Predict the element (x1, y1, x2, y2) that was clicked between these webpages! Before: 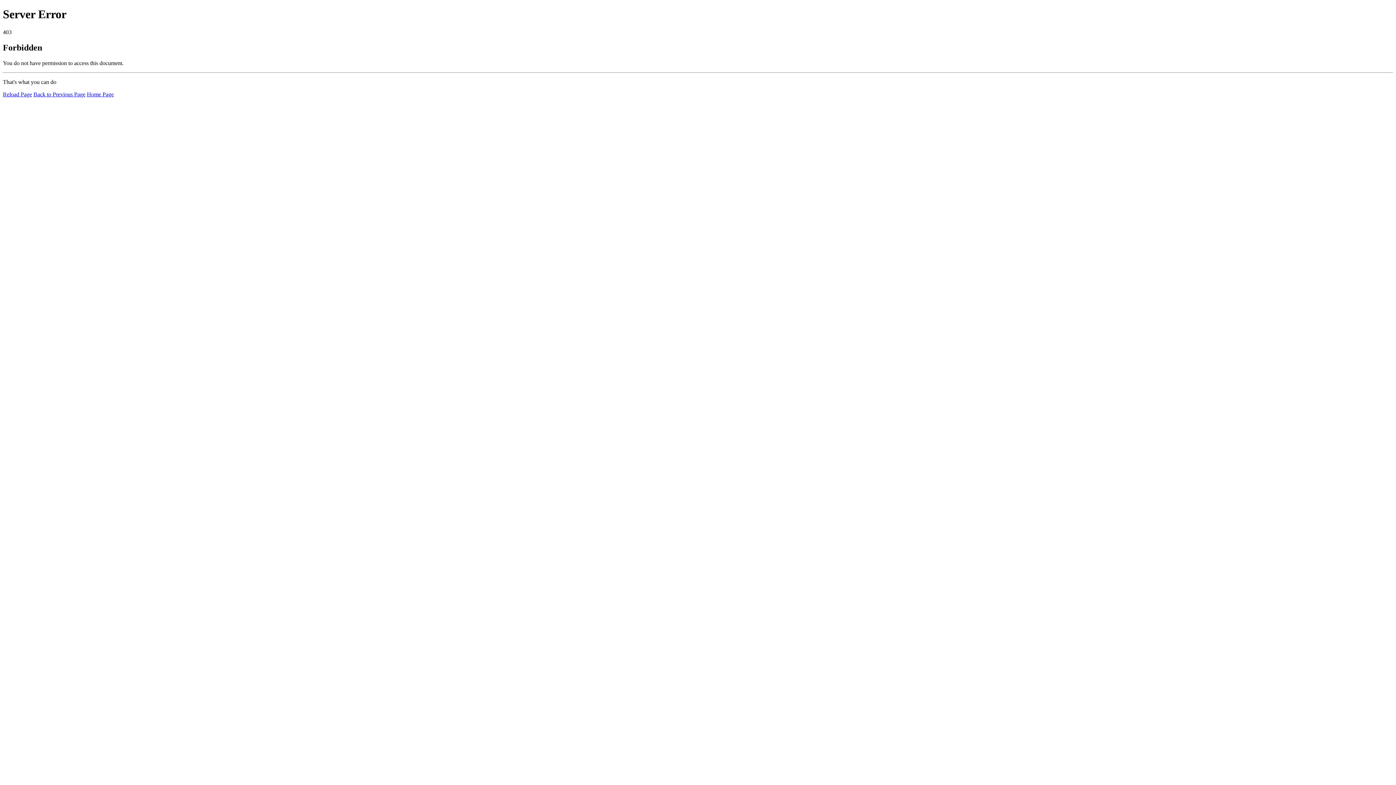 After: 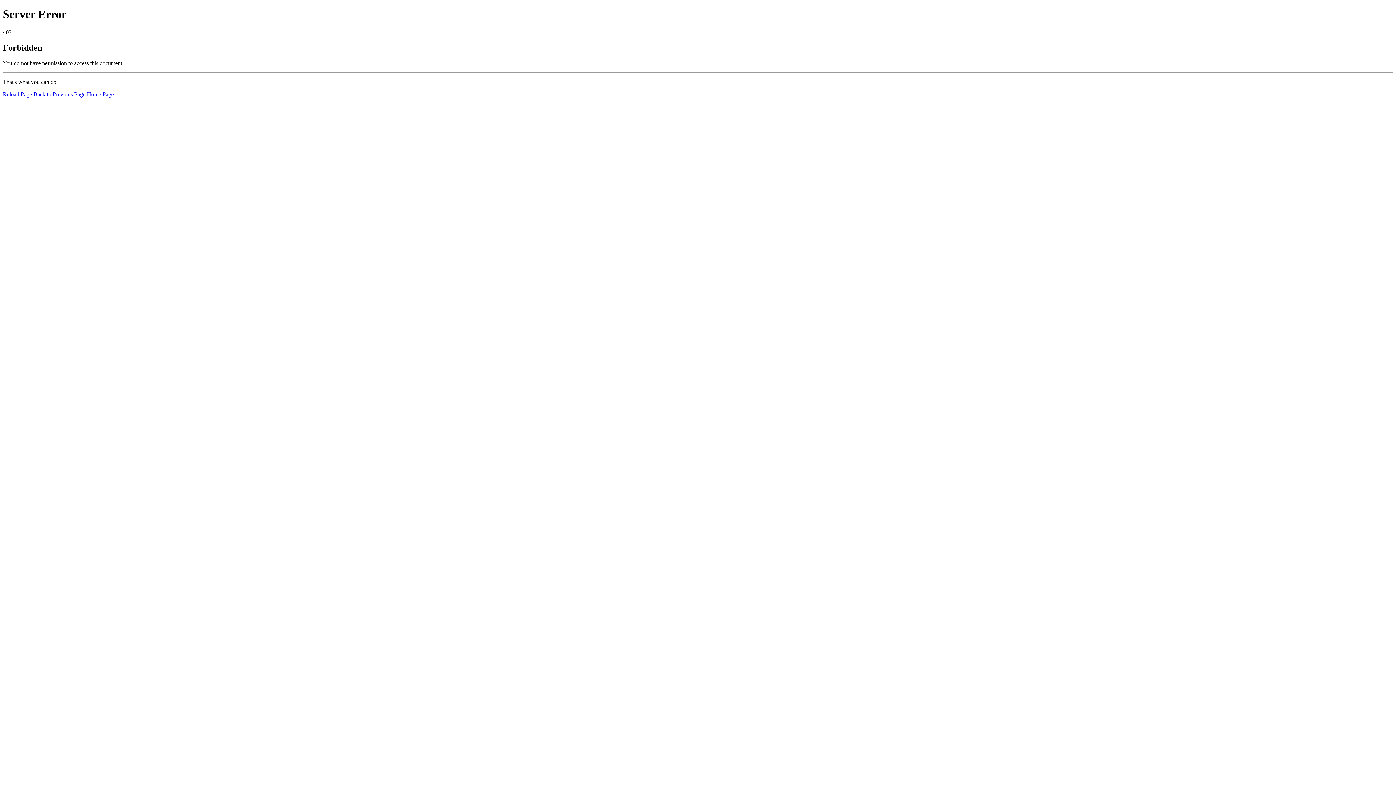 Action: bbox: (2, 91, 32, 97) label: Reload Page